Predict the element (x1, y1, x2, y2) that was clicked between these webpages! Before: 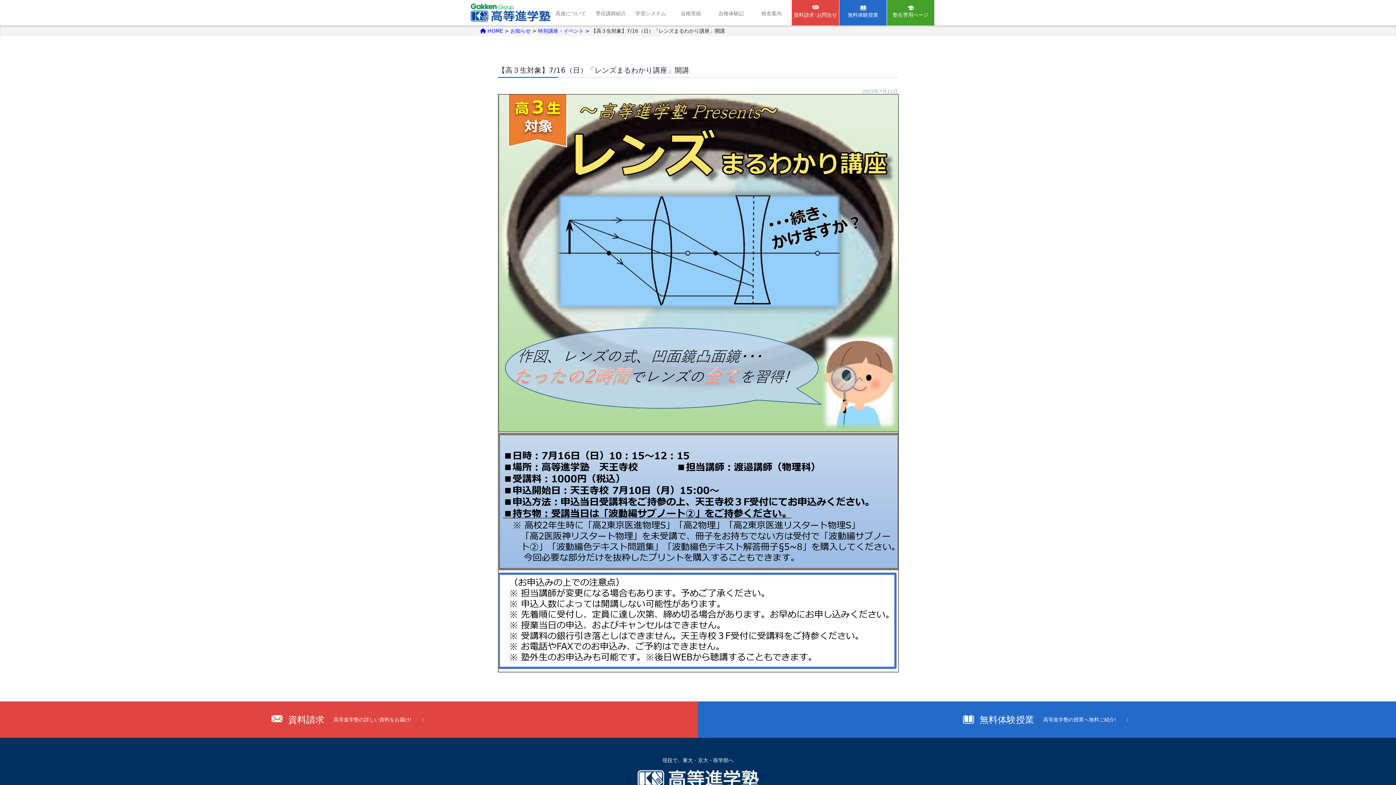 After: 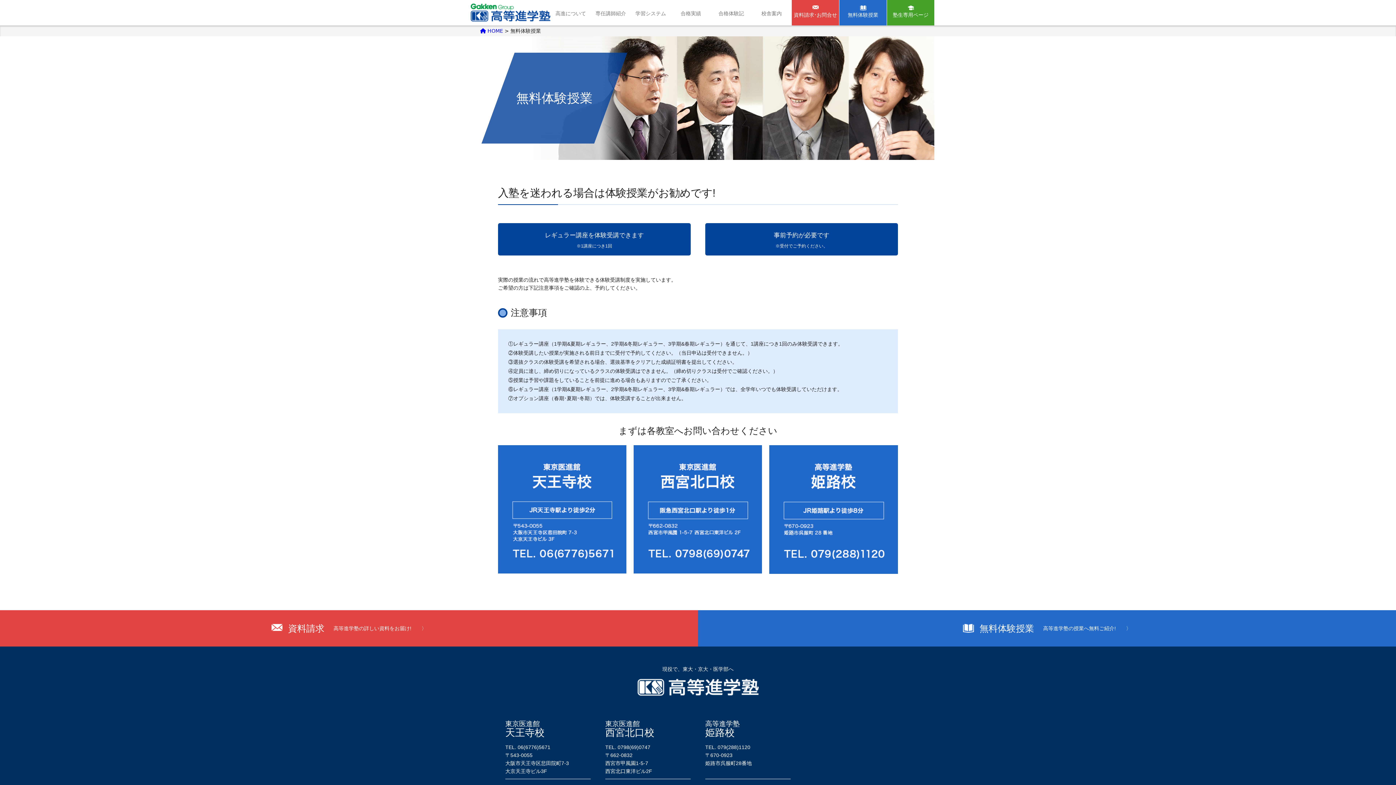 Action: bbox: (698, 701, 1396, 738) label: 無料体験授業
高等進学塾の授業へ無料ご紹介!